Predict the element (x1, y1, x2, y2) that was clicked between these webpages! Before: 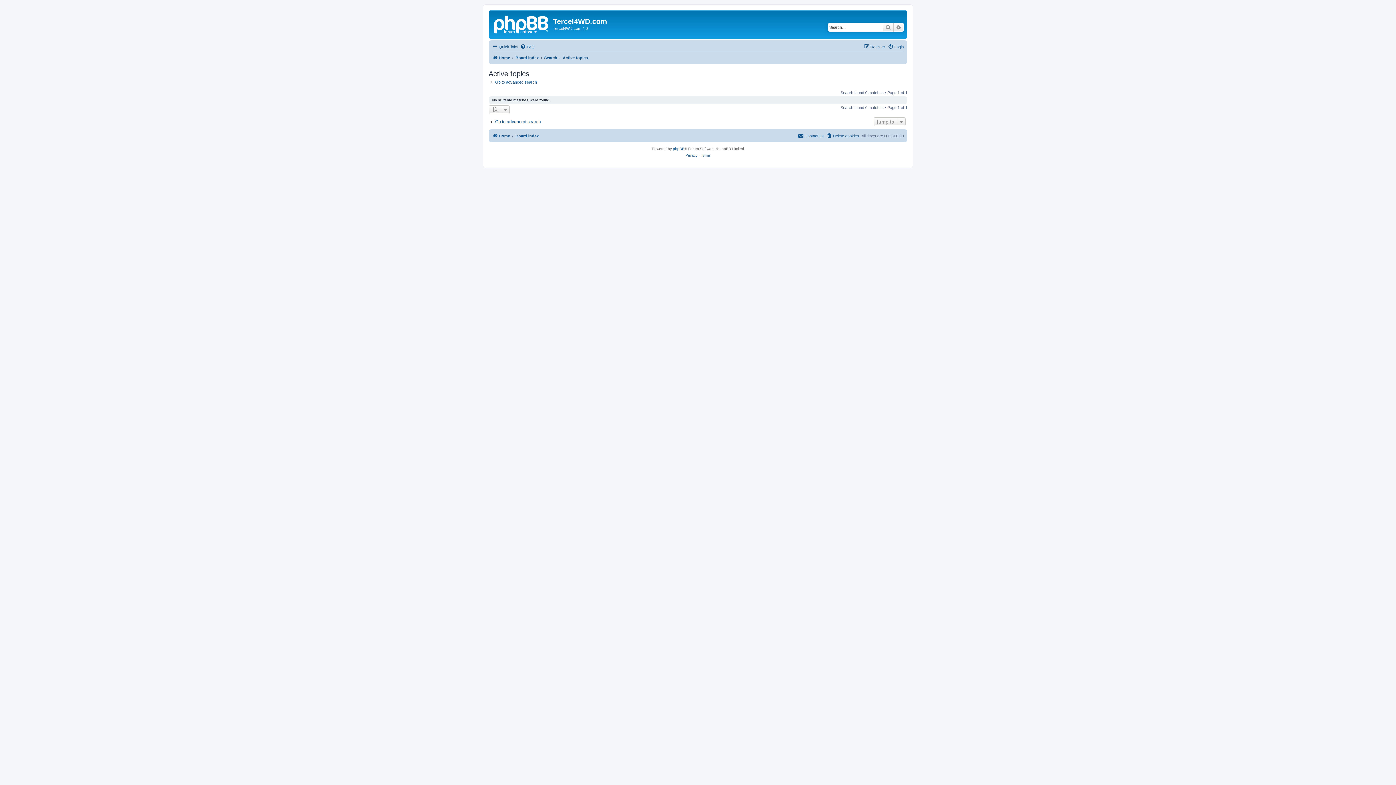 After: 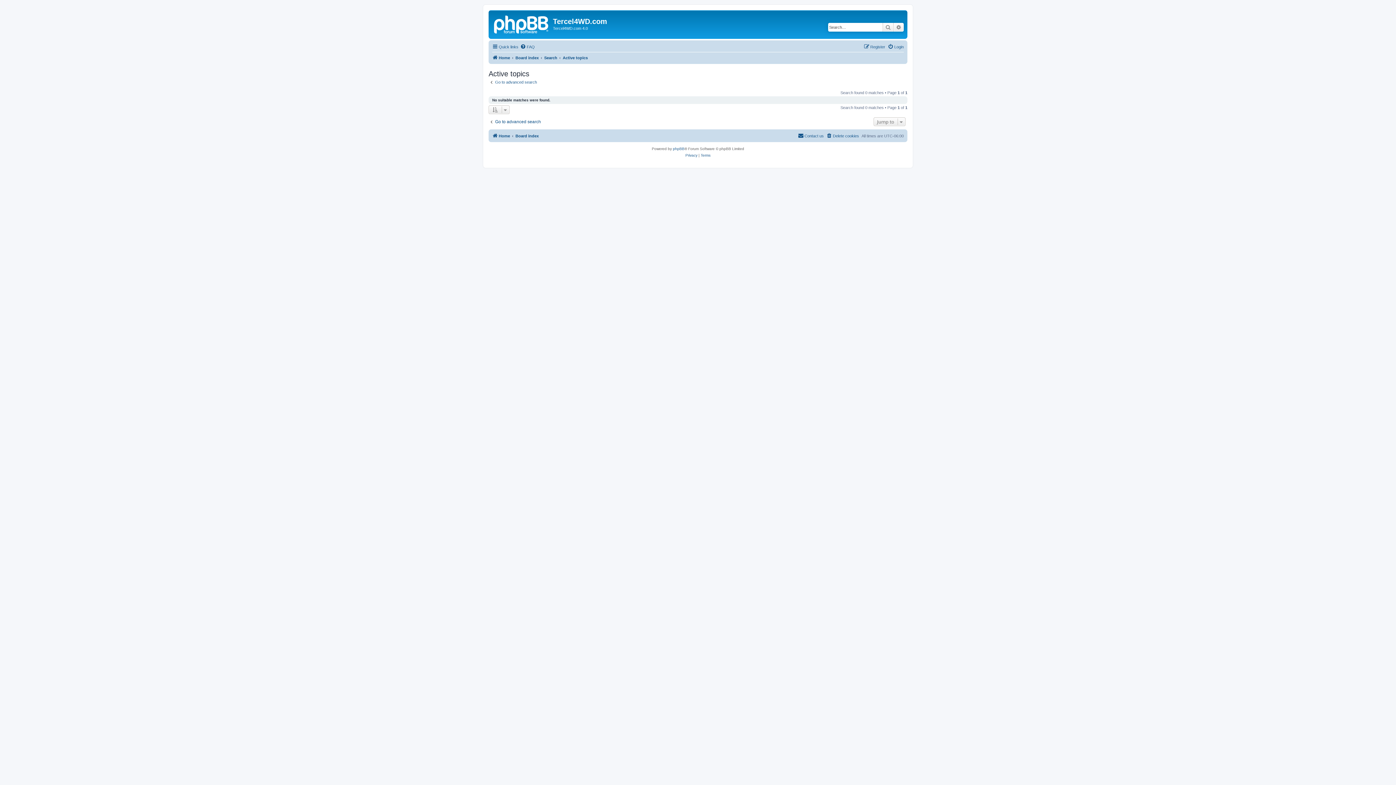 Action: label: Active topics bbox: (562, 53, 588, 62)